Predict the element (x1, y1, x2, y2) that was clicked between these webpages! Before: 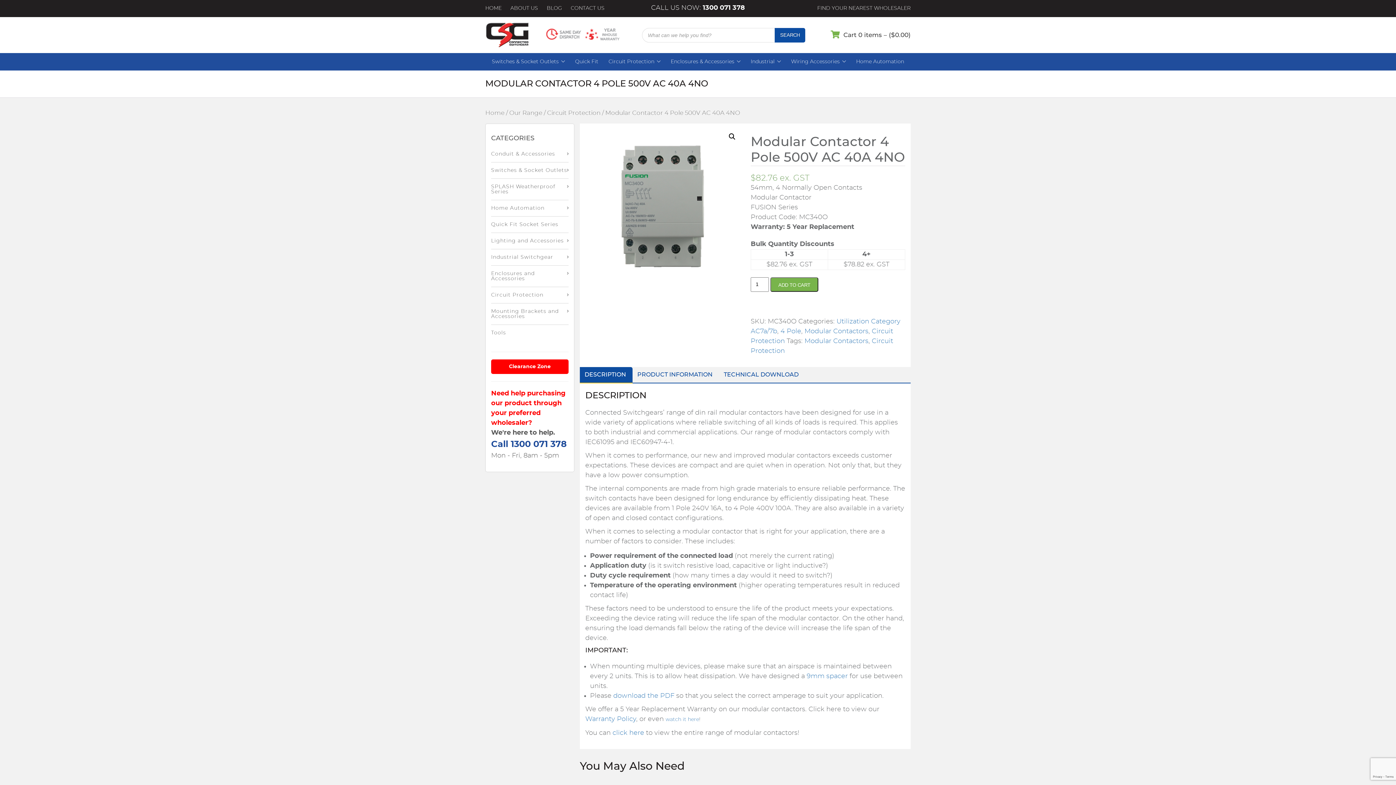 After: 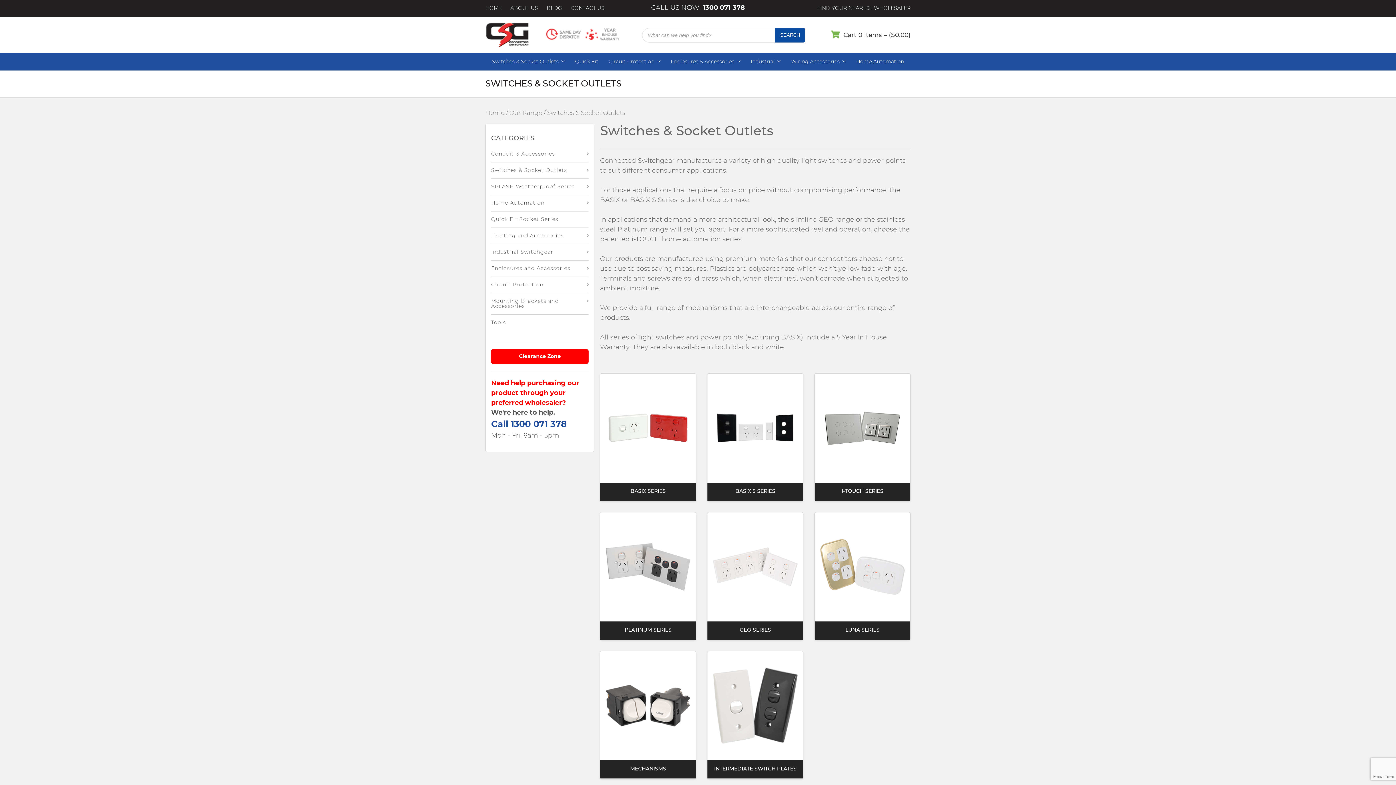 Action: label: Switches & Socket Outlets bbox: (491, 167, 567, 172)